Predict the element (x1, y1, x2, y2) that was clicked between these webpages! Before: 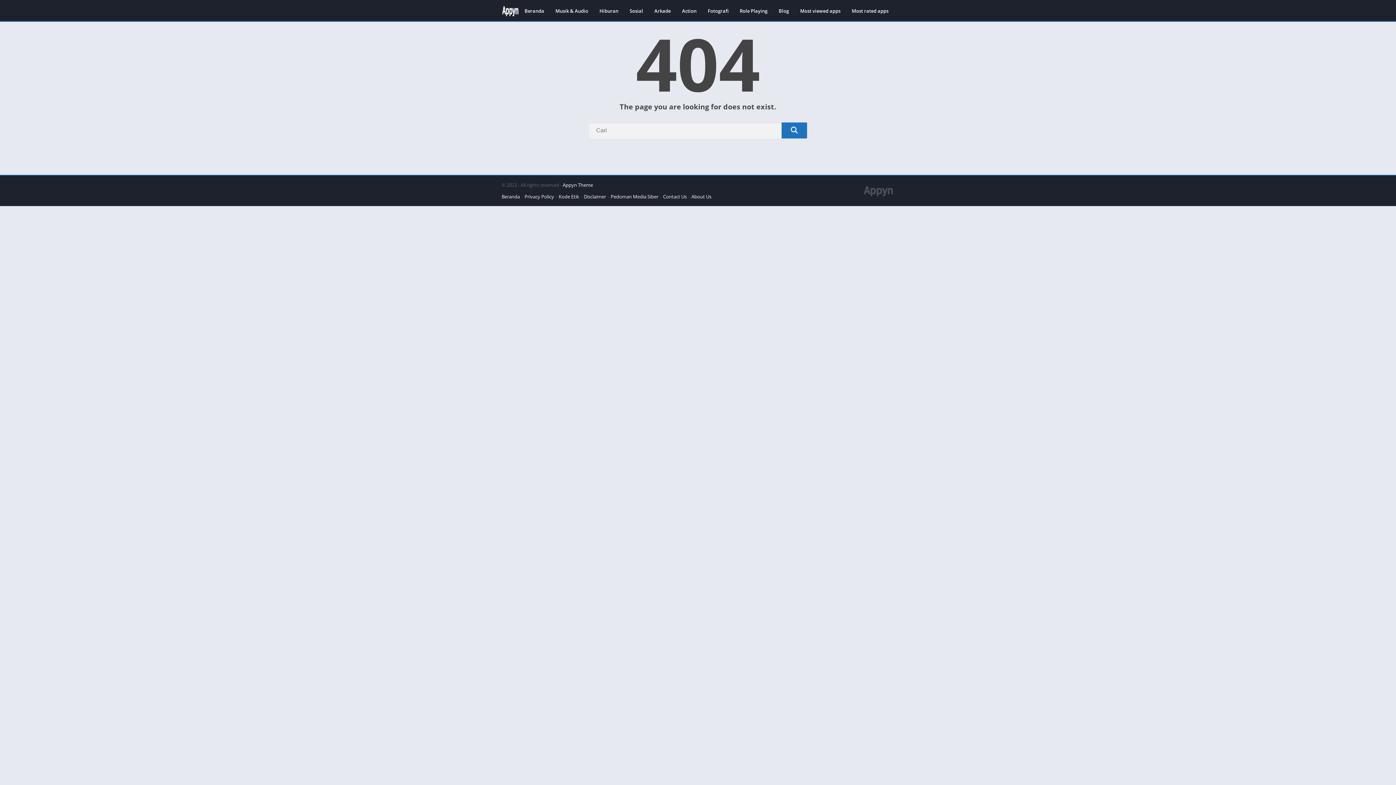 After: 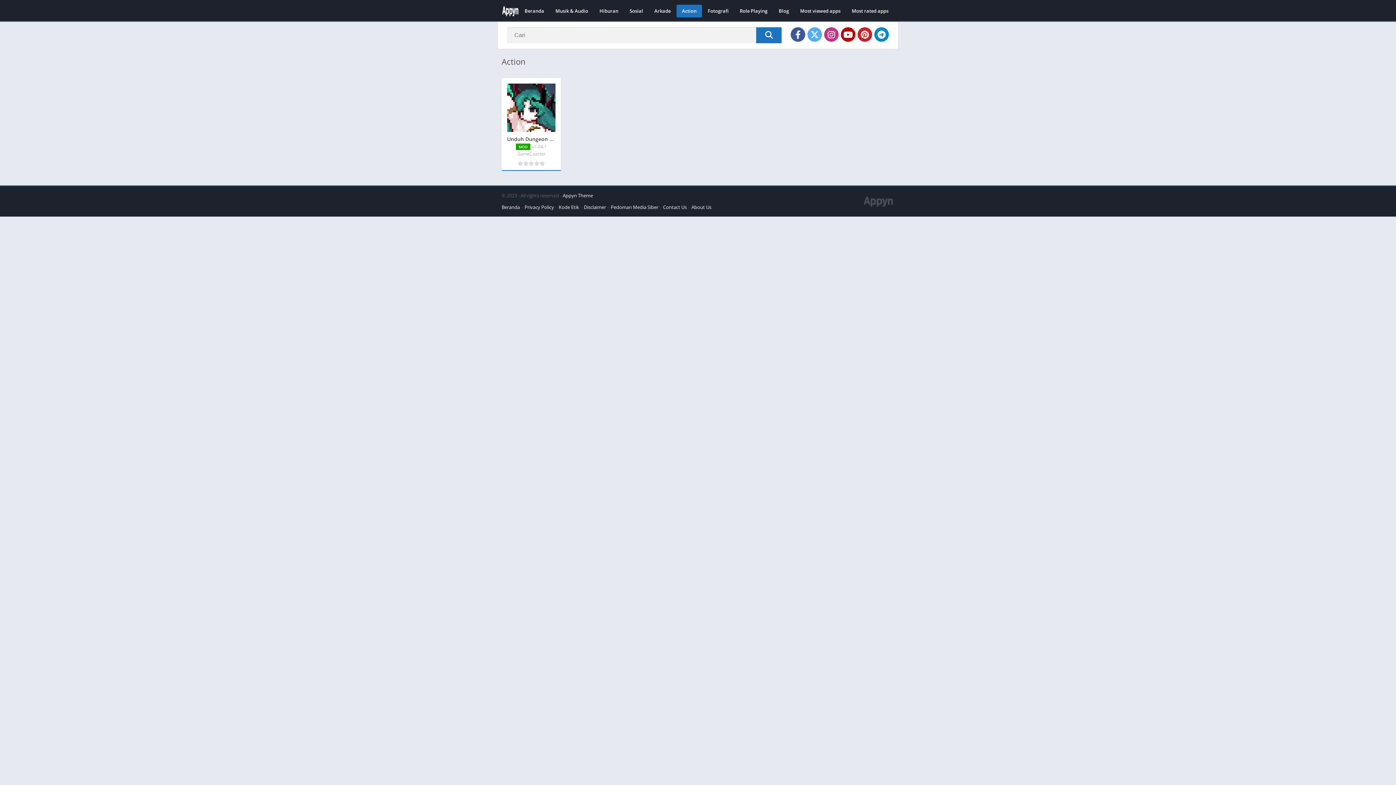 Action: label: Action bbox: (676, 4, 702, 17)